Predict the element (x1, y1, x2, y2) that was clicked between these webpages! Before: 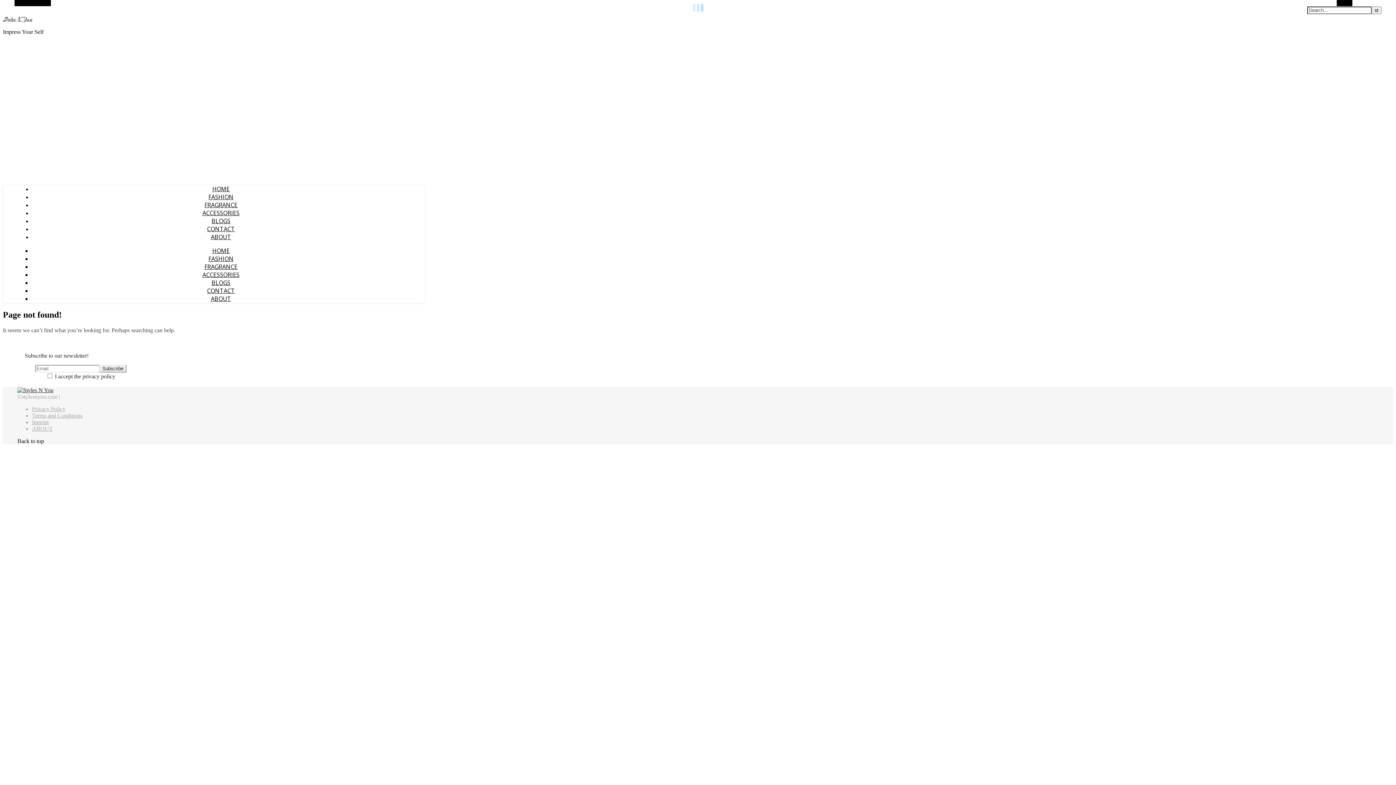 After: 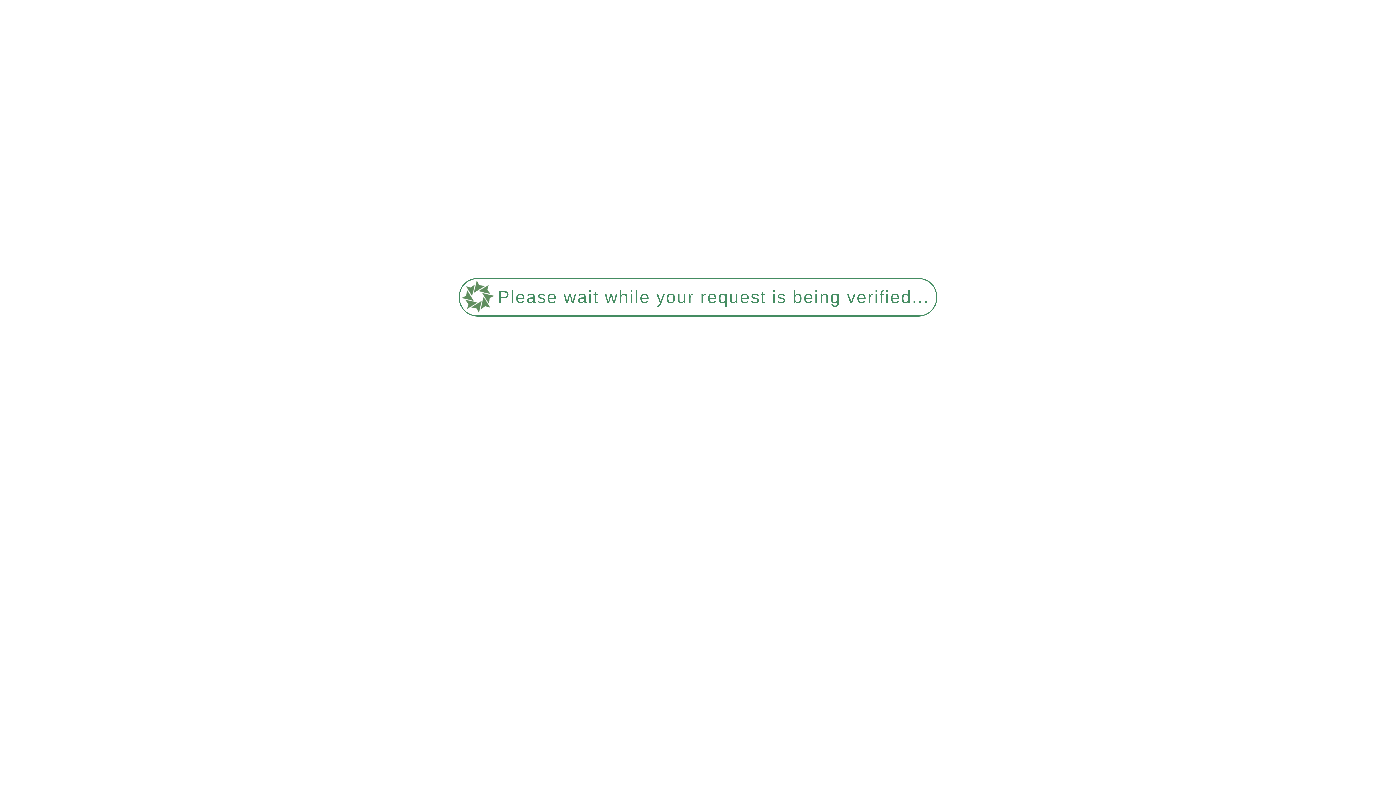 Action: label: FRAGRANCE bbox: (204, 201, 237, 209)